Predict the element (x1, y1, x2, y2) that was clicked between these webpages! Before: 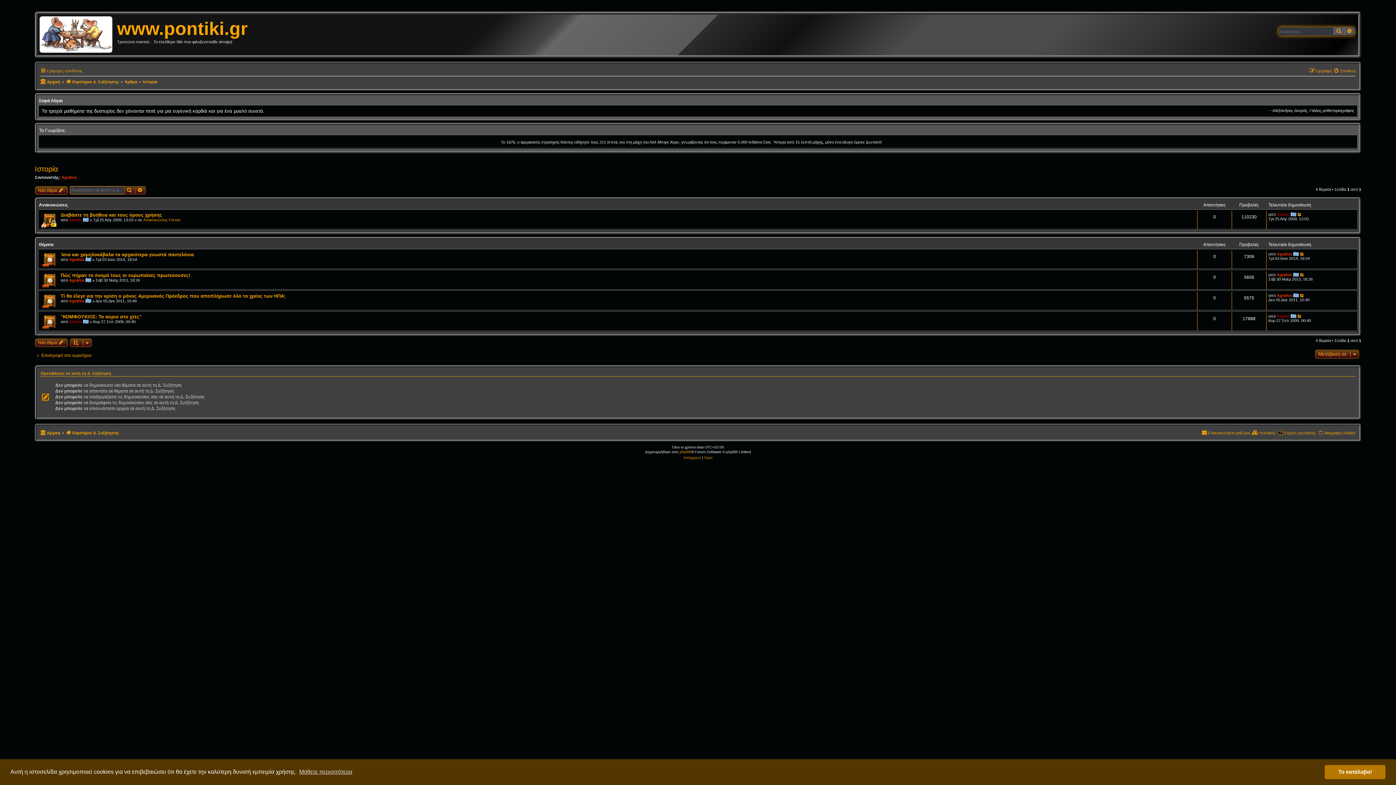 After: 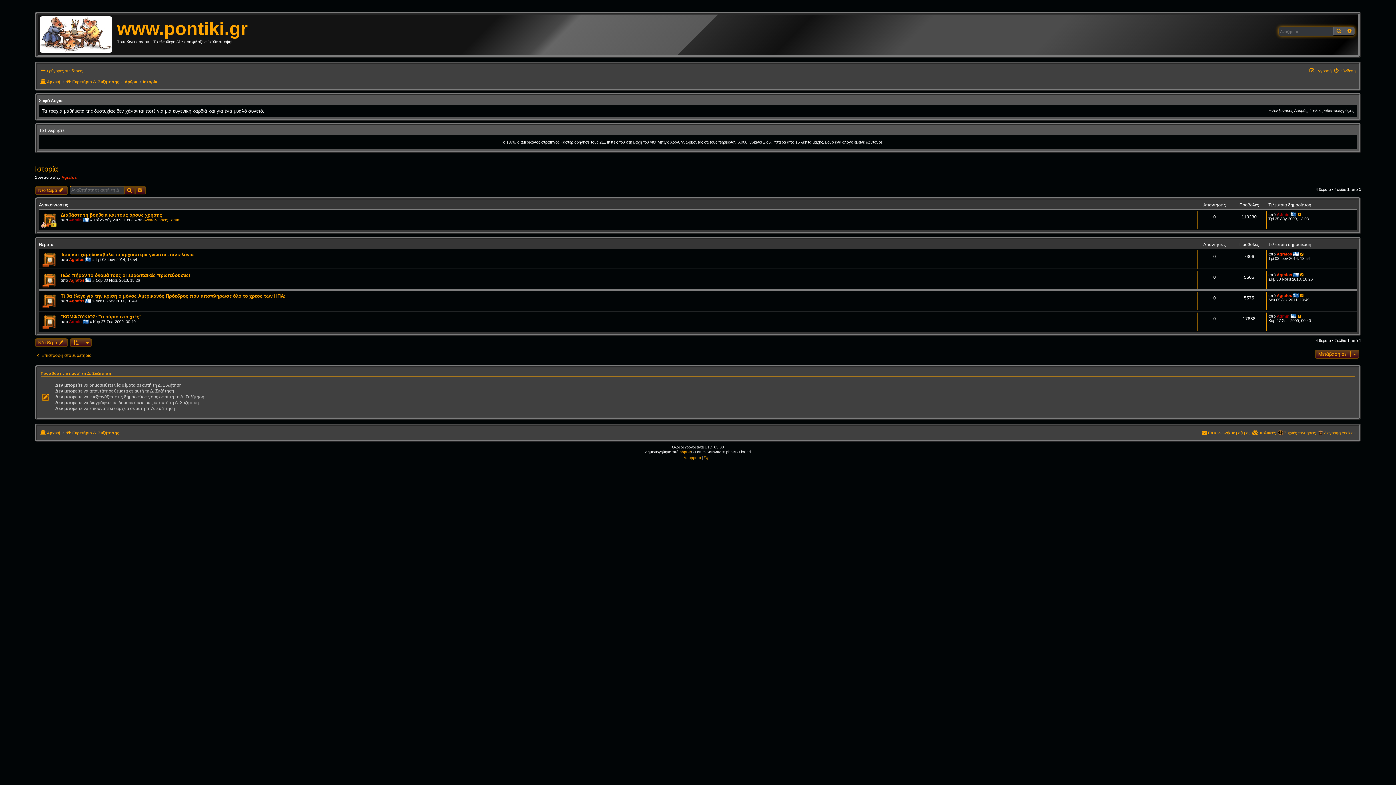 Action: label: dismiss cookie message bbox: (1325, 765, 1385, 779)